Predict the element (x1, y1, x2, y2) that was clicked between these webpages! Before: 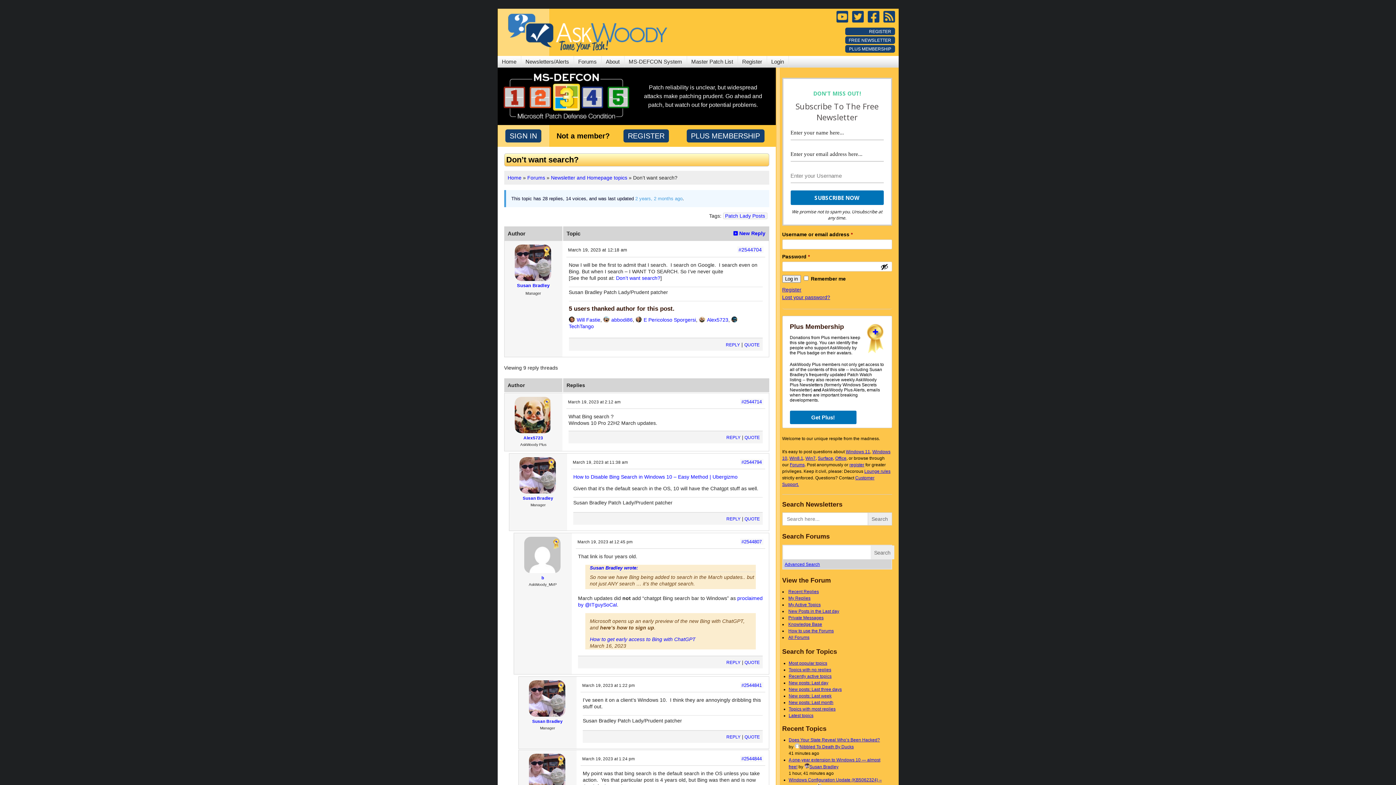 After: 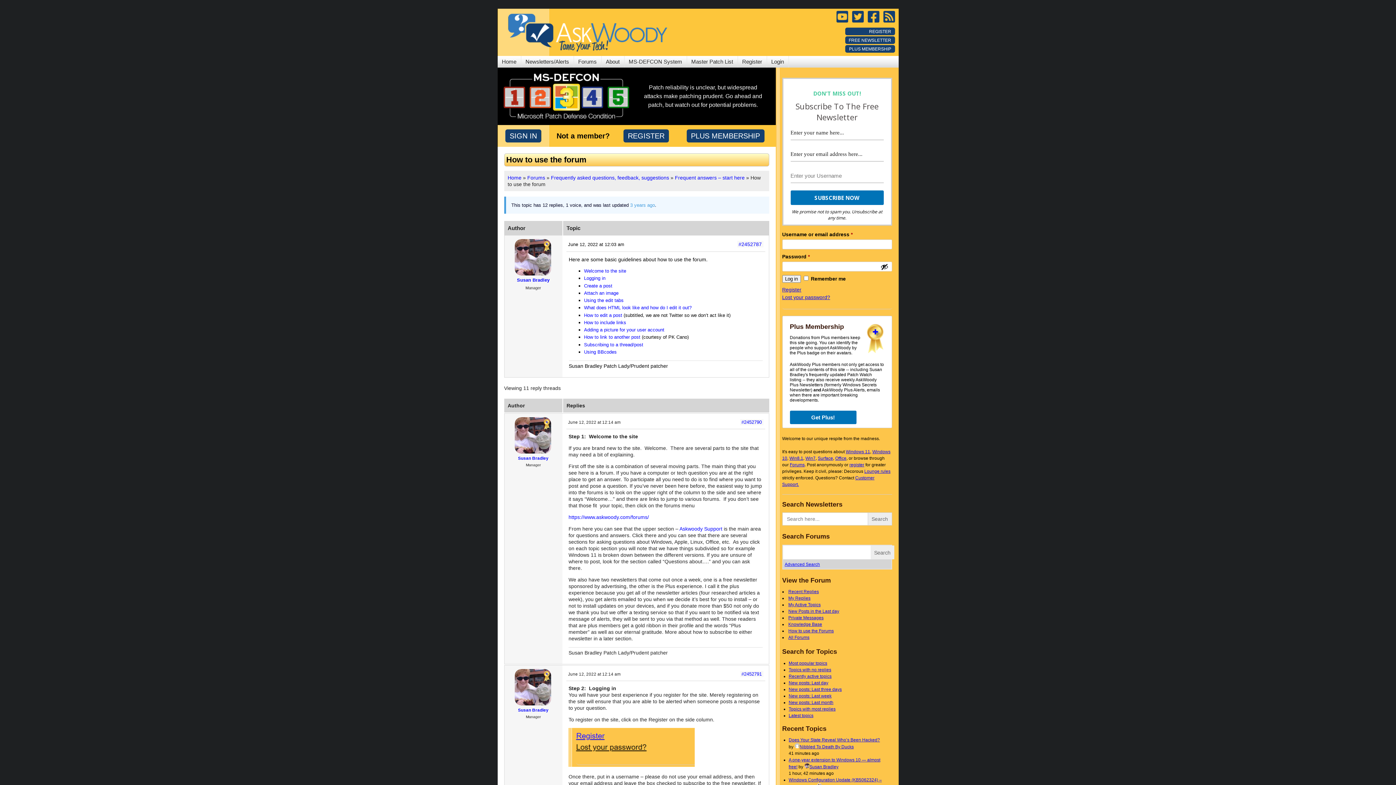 Action: bbox: (788, 628, 834, 633) label: How to use the Forums